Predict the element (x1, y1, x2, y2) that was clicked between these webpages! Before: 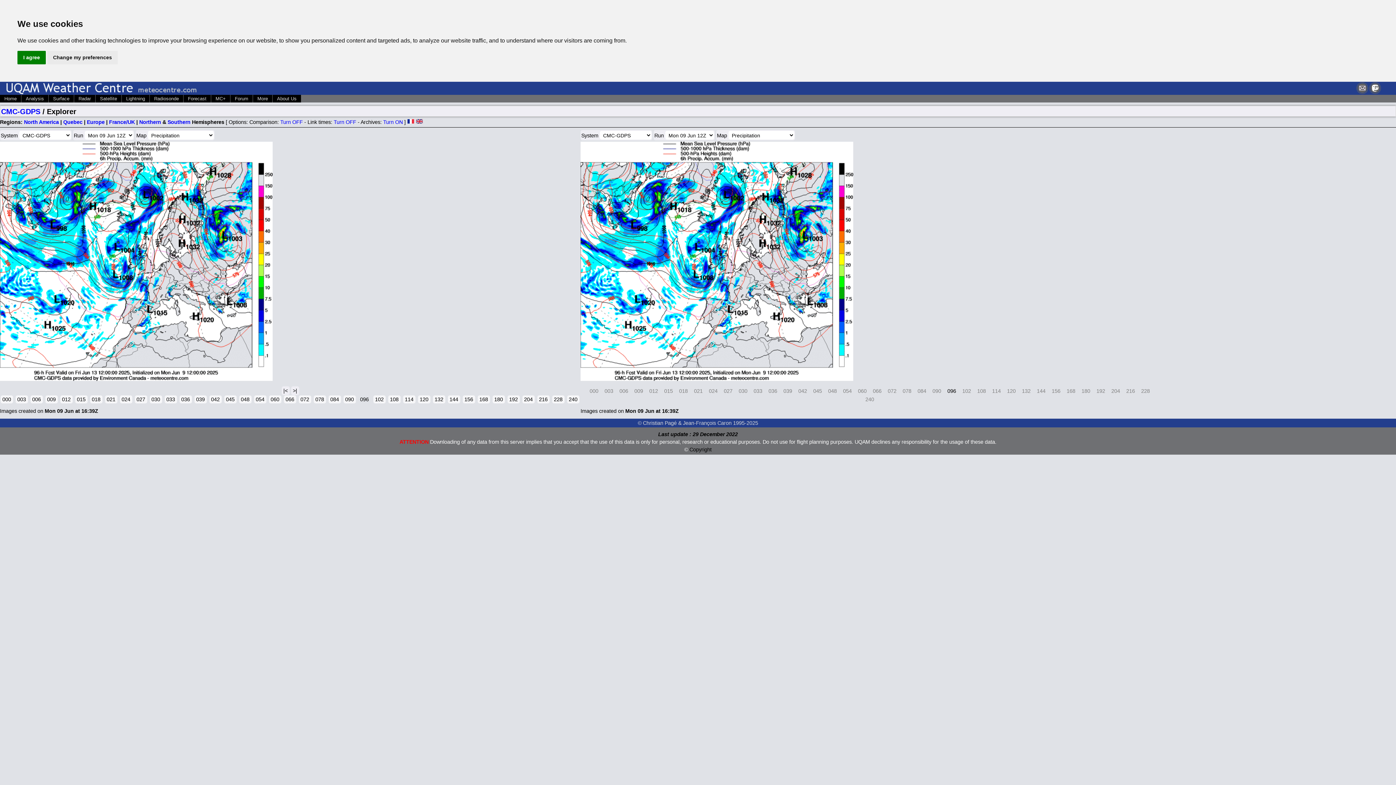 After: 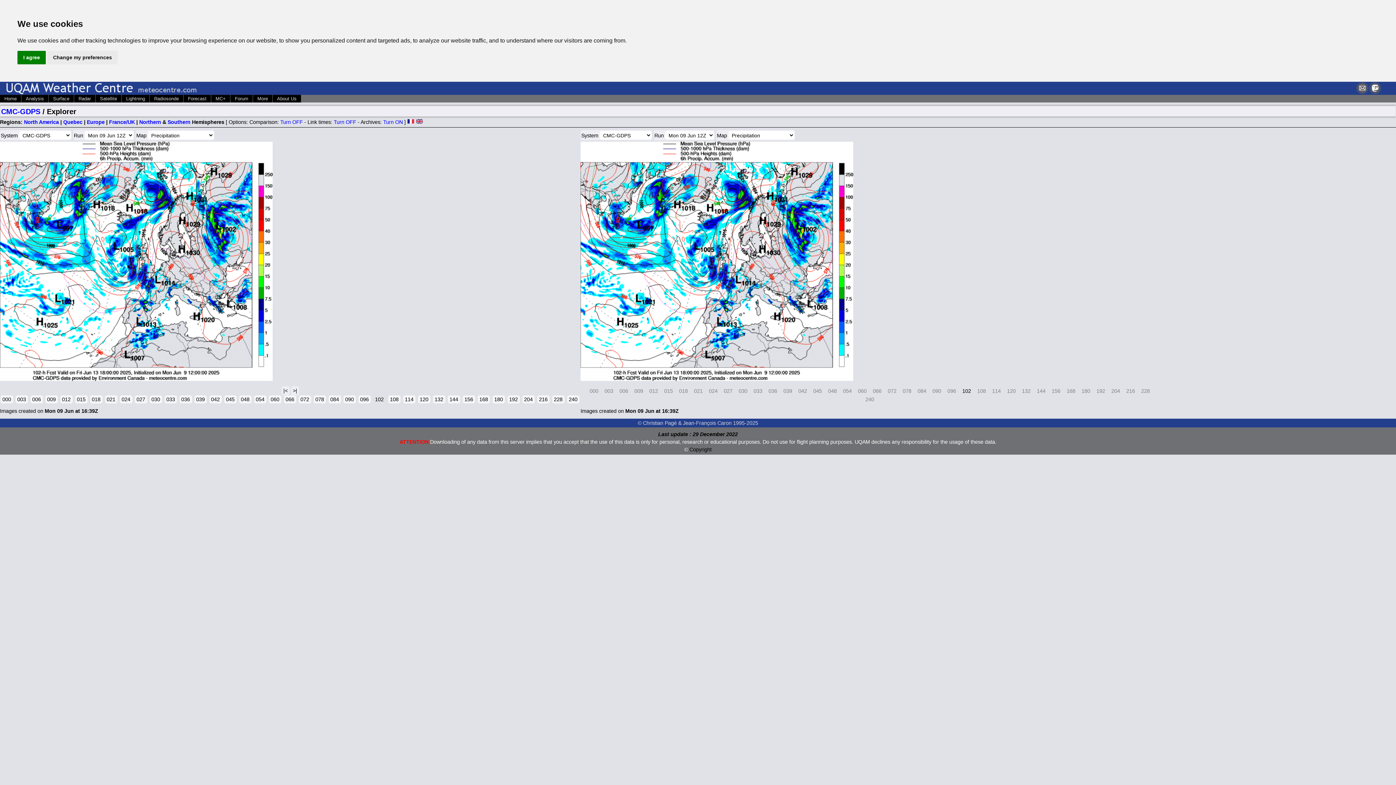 Action: label: 102 bbox: (373, 395, 385, 403)